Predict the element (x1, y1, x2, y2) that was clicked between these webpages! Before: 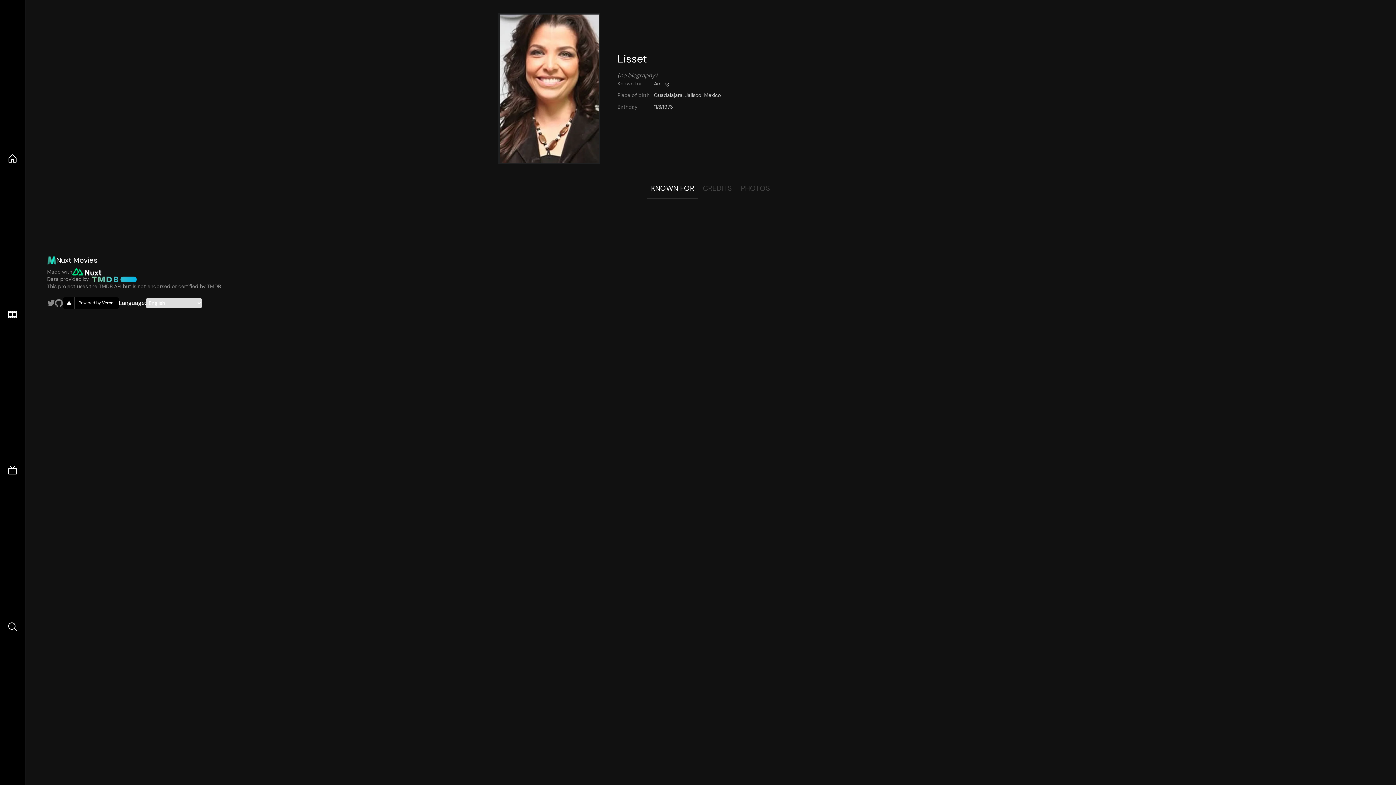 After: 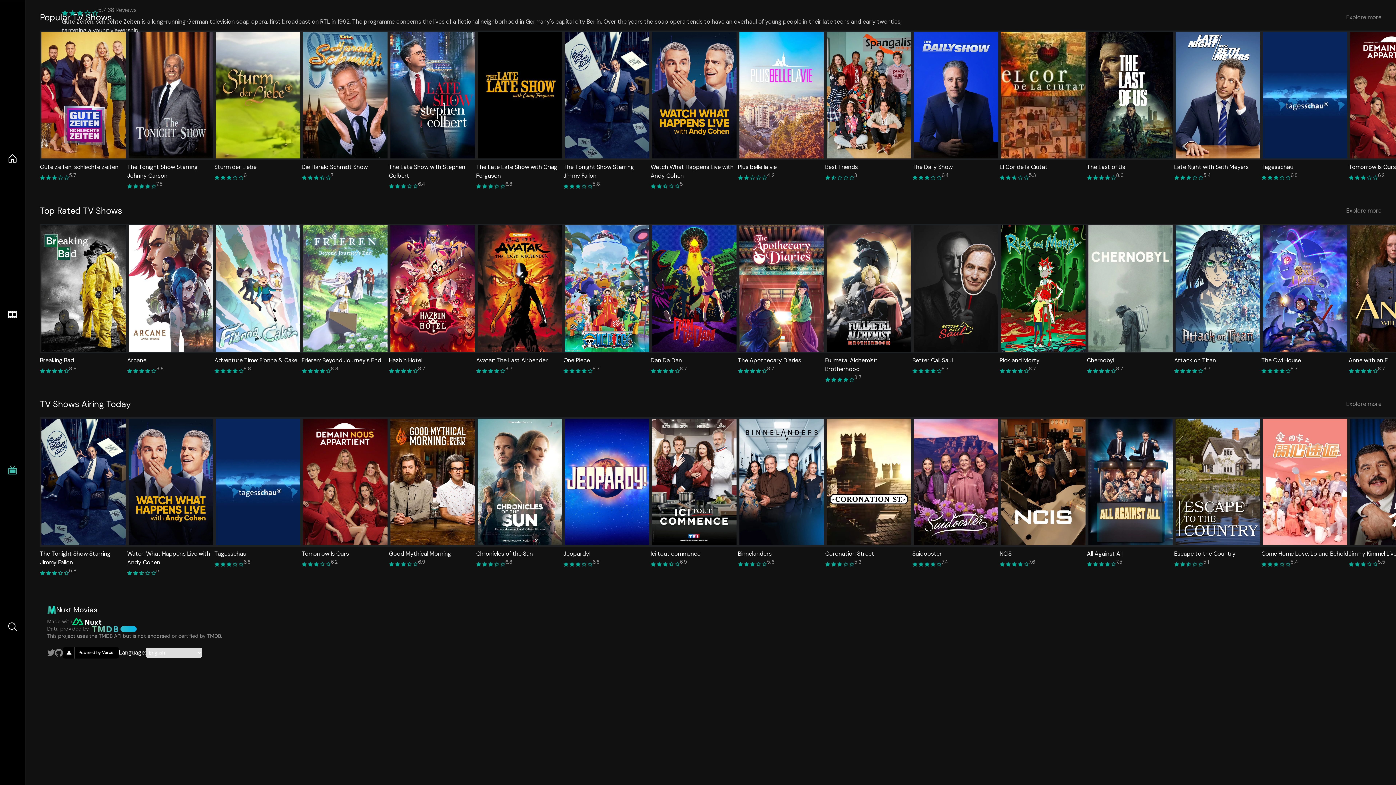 Action: bbox: (7, 465, 17, 476)